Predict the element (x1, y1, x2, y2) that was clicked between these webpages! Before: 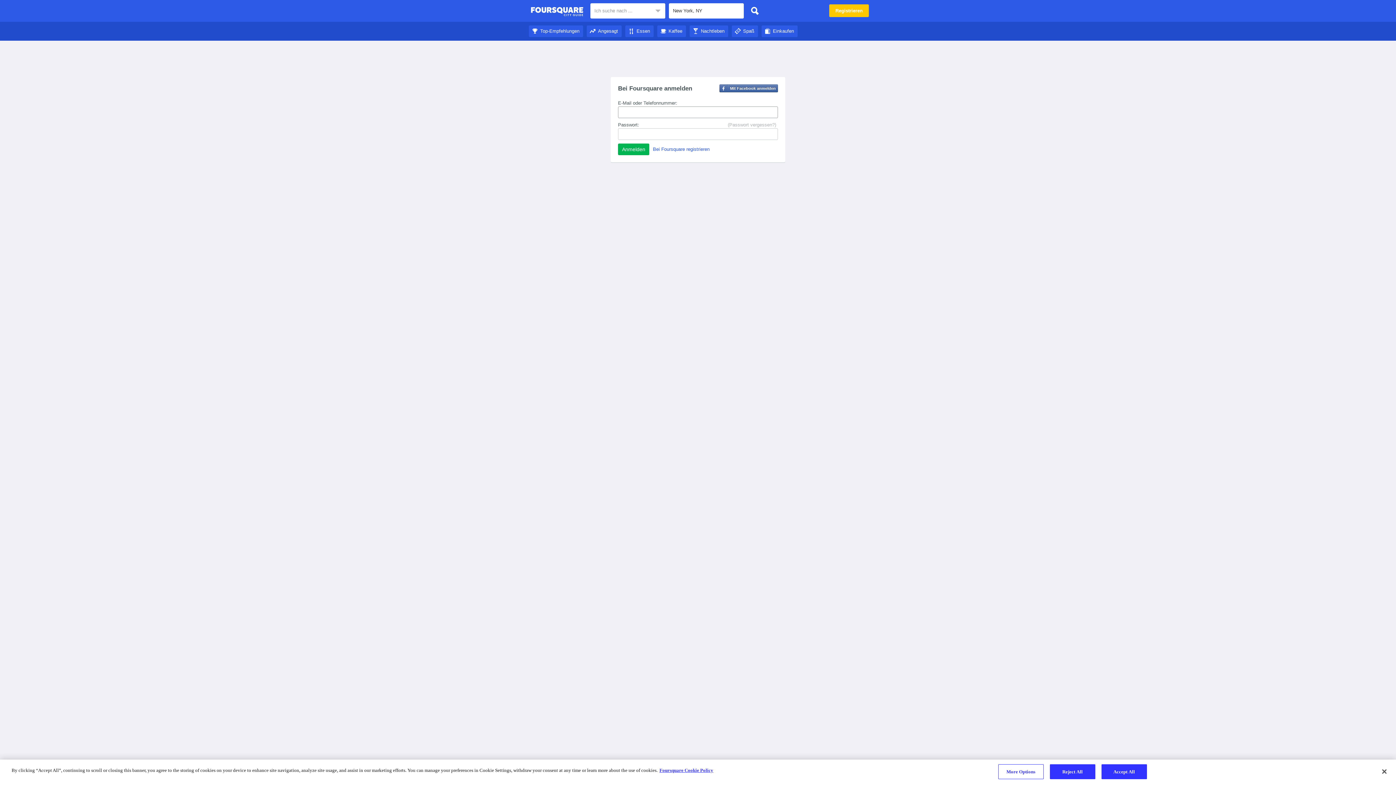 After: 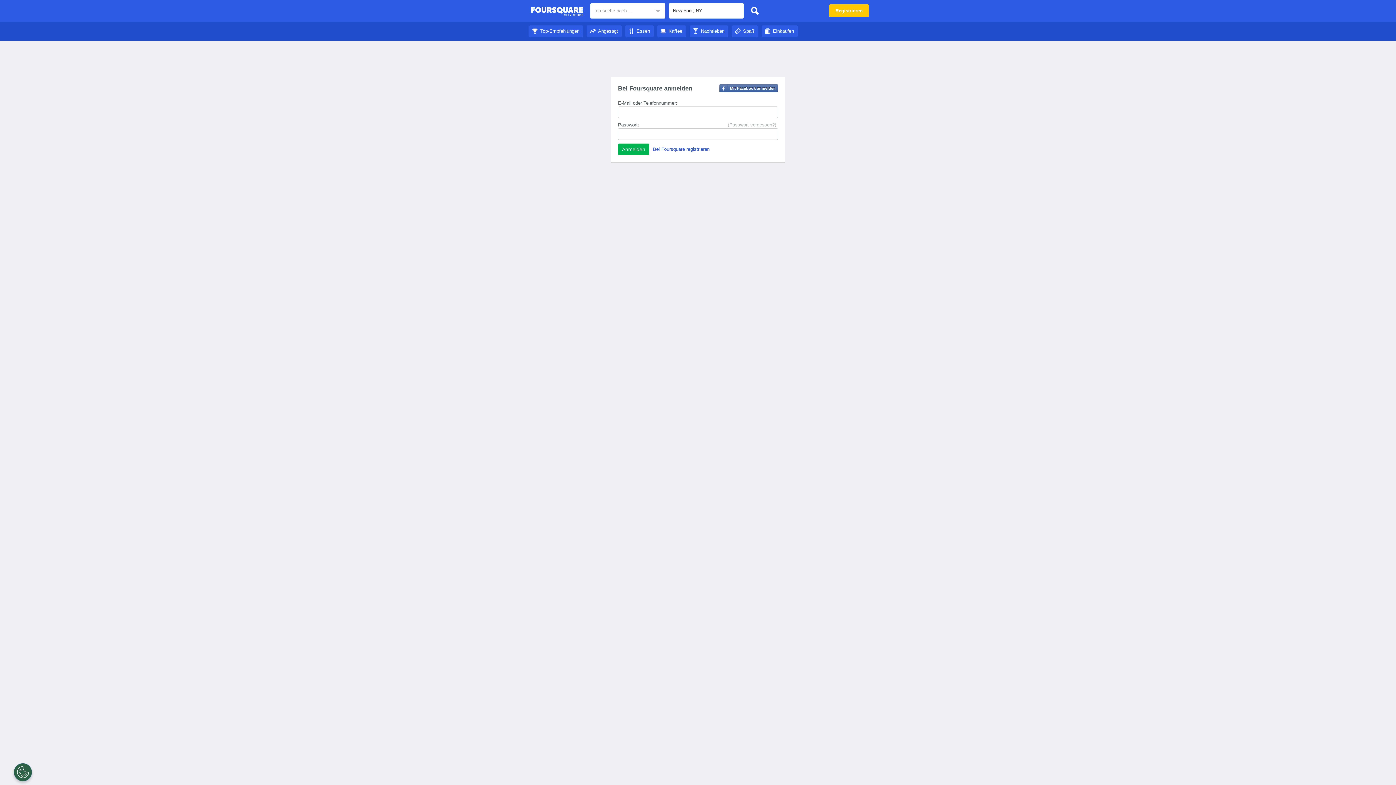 Action: label: Accept All bbox: (1101, 764, 1147, 779)